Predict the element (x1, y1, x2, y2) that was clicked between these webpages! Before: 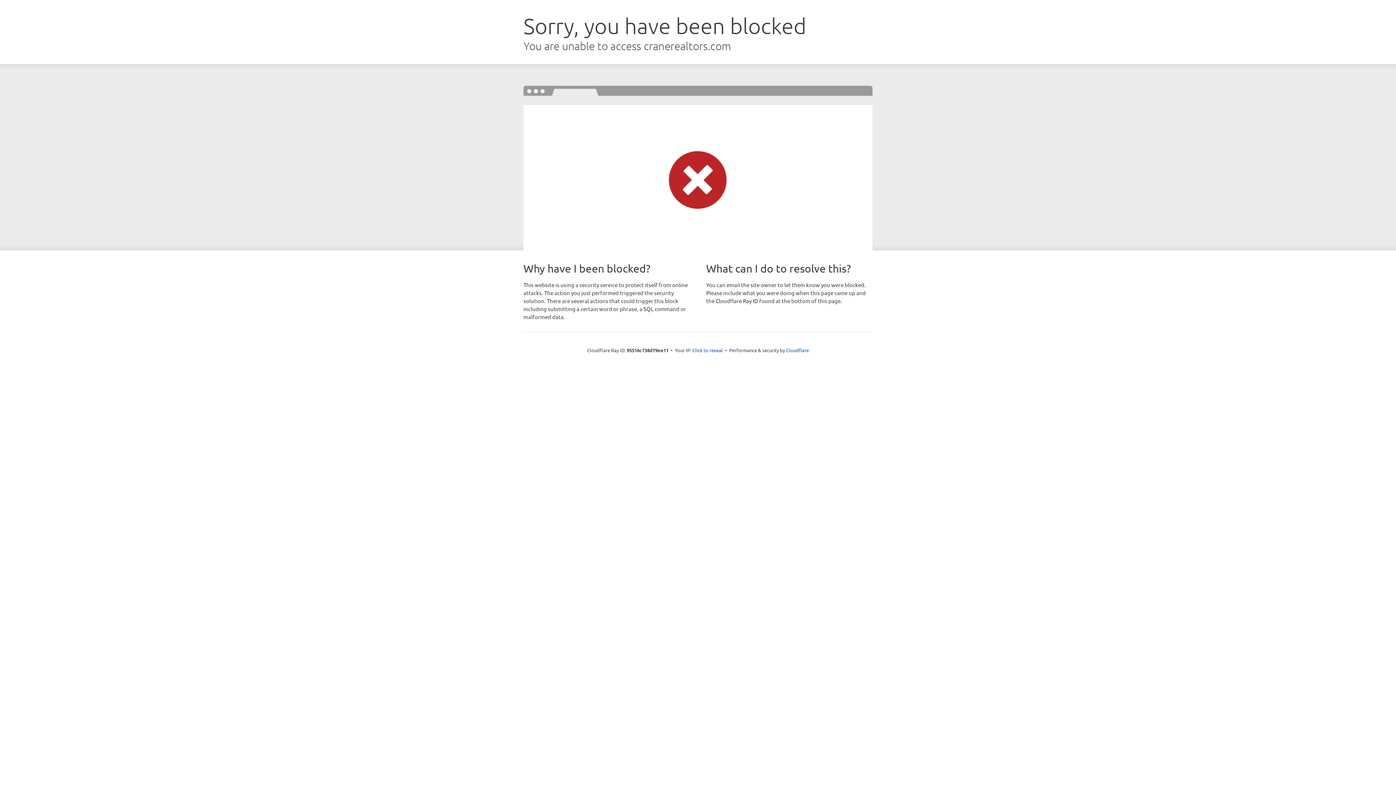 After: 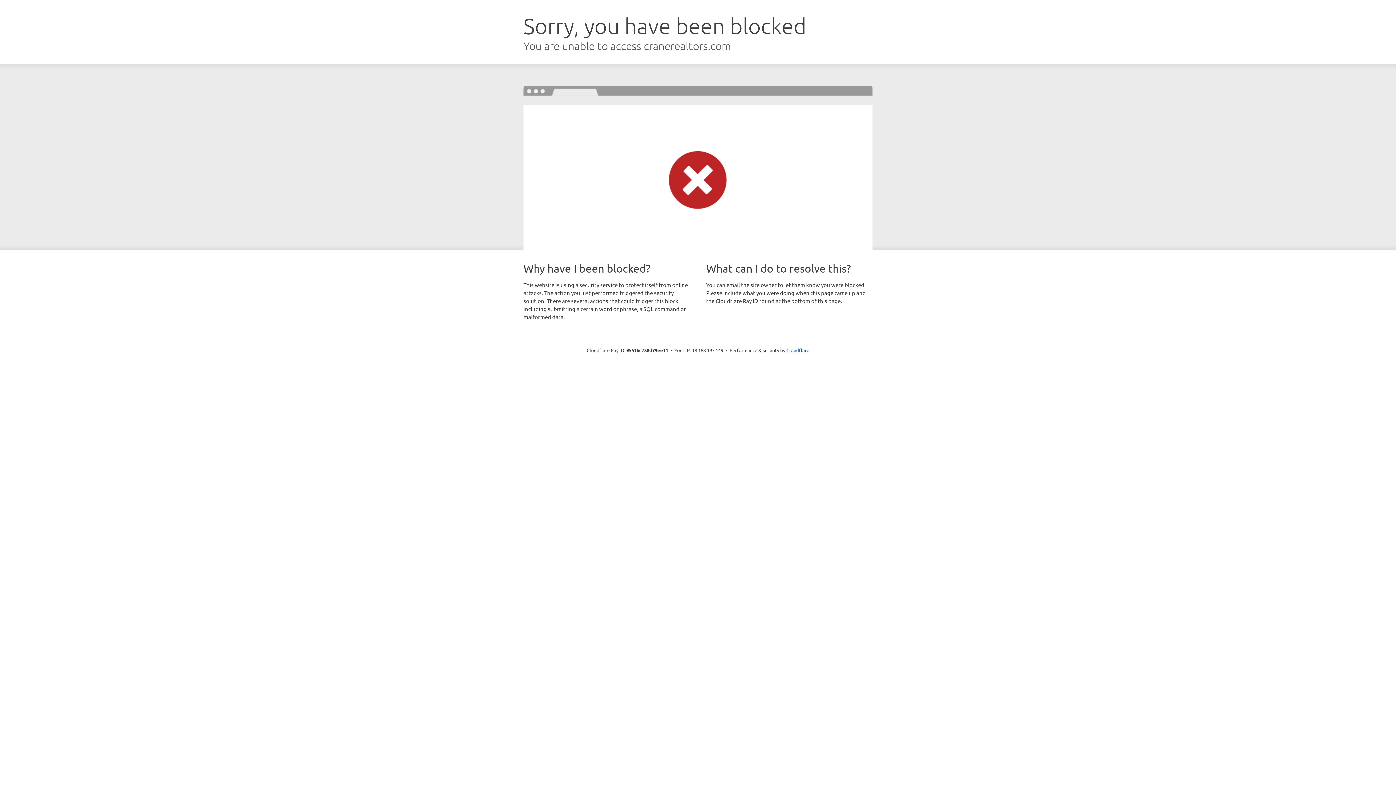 Action: bbox: (692, 346, 723, 353) label: Click to reveal